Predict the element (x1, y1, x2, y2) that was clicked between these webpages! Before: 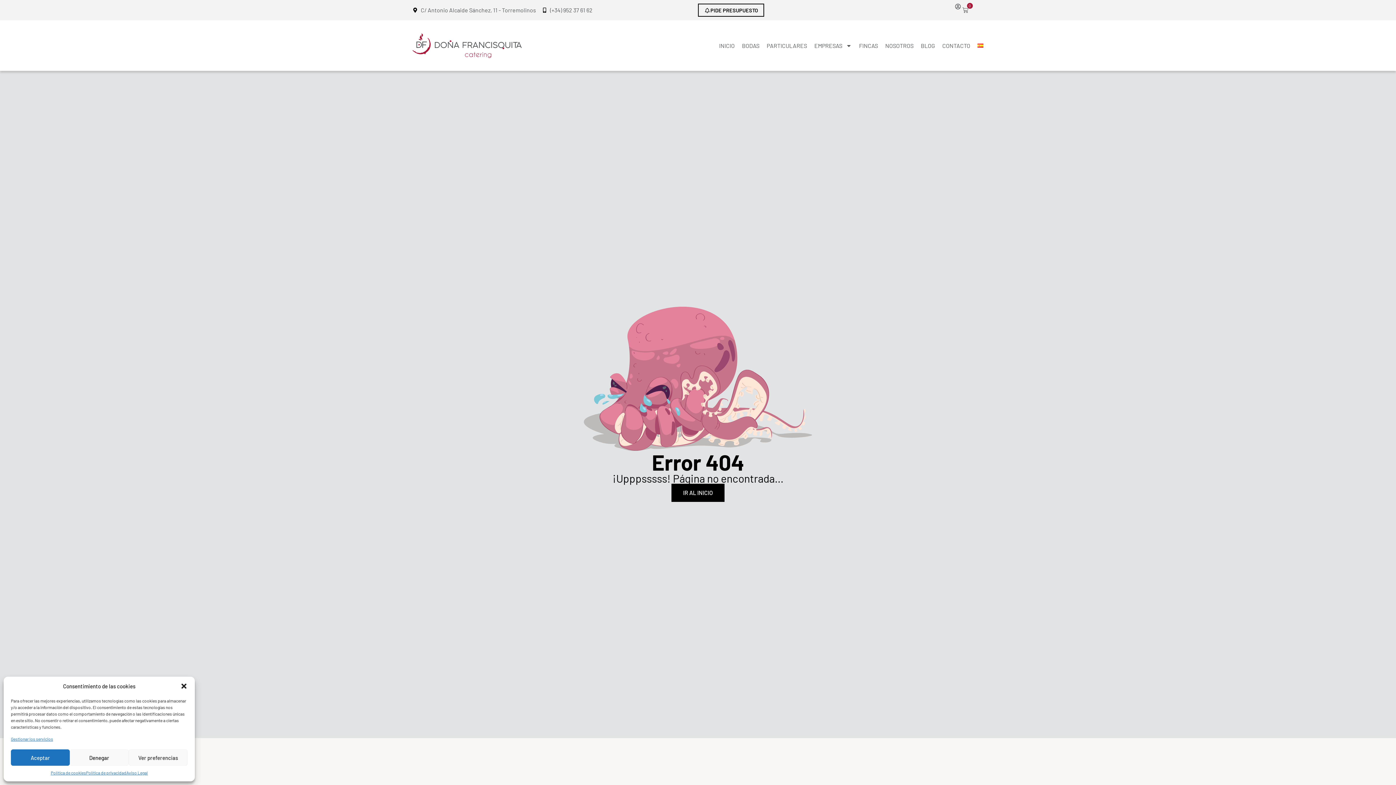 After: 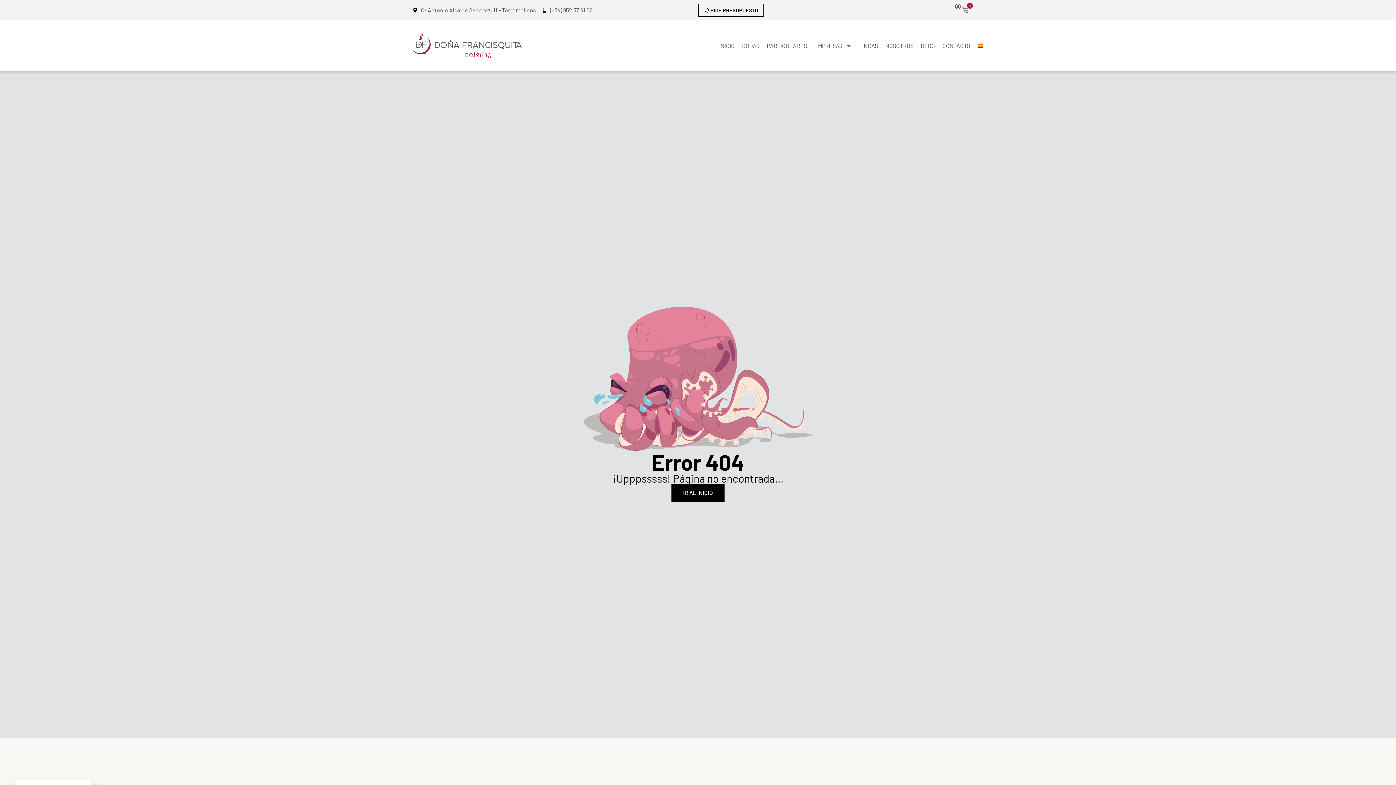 Action: bbox: (69, 749, 128, 766) label: Denegar